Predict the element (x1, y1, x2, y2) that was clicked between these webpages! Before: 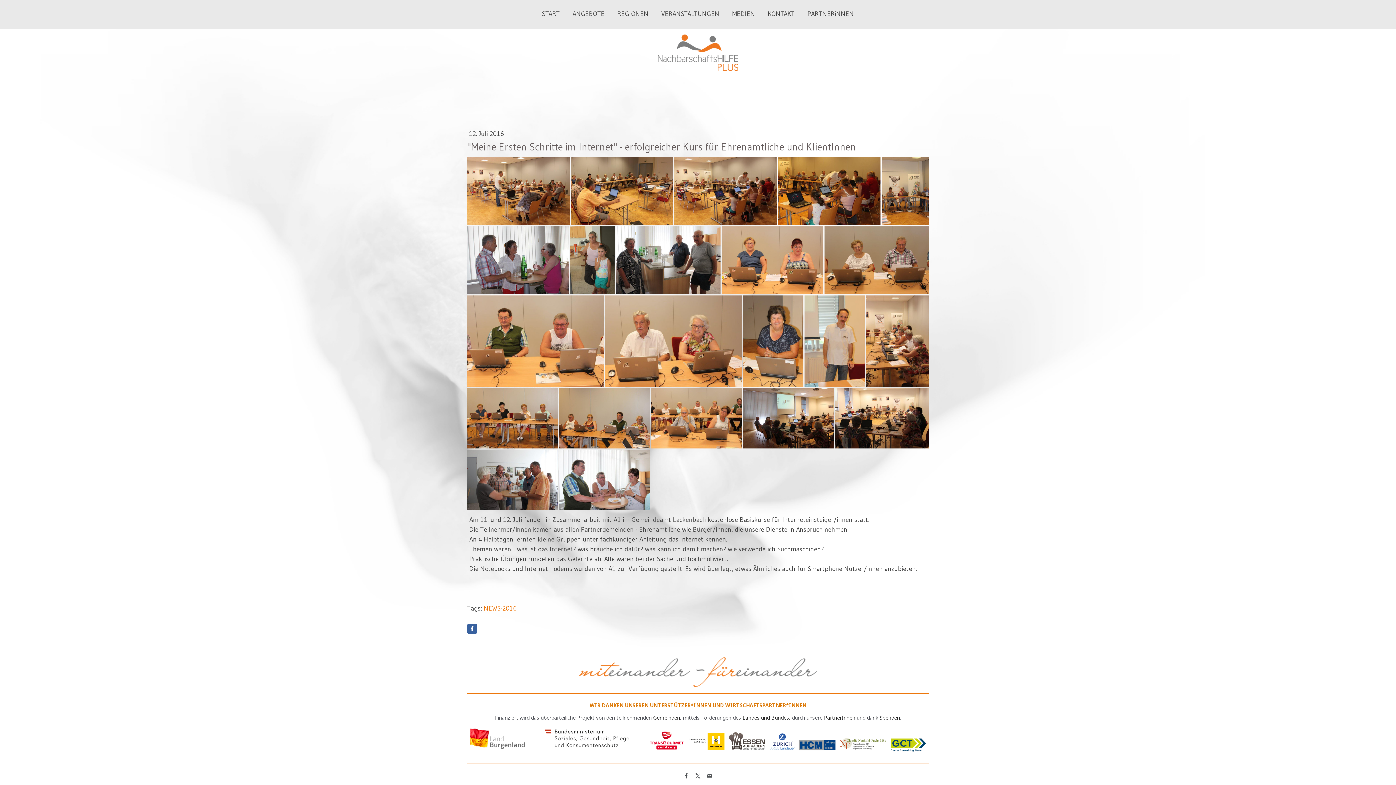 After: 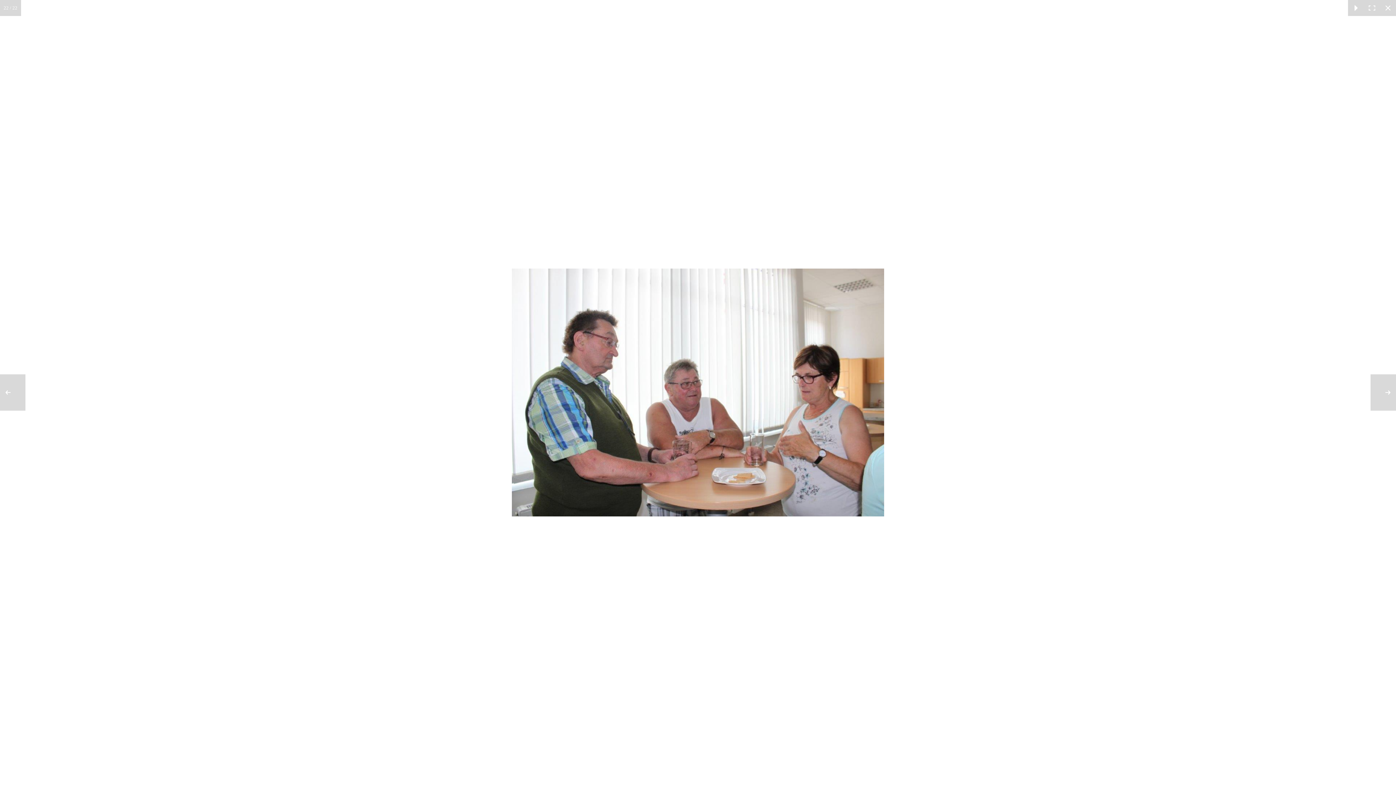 Action: bbox: (559, 449, 650, 510)